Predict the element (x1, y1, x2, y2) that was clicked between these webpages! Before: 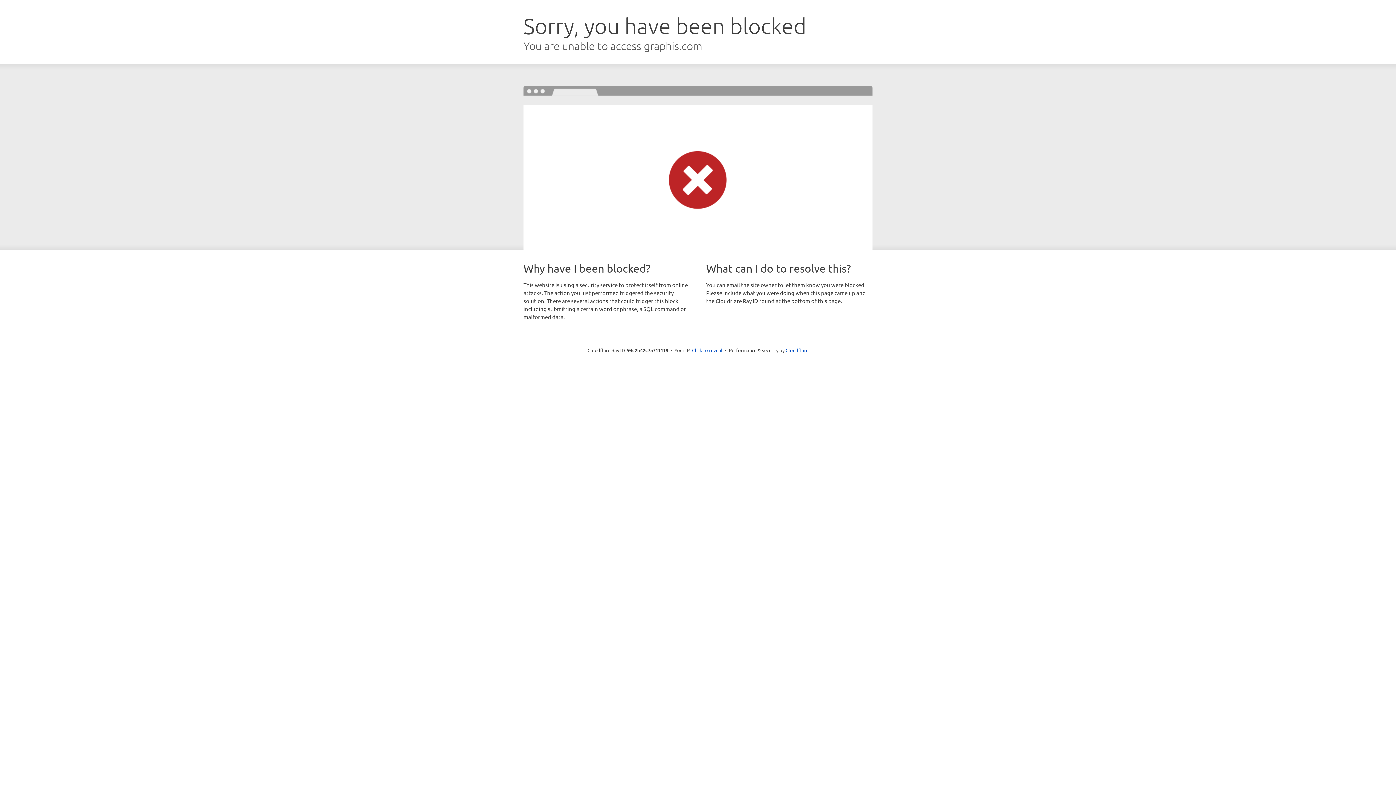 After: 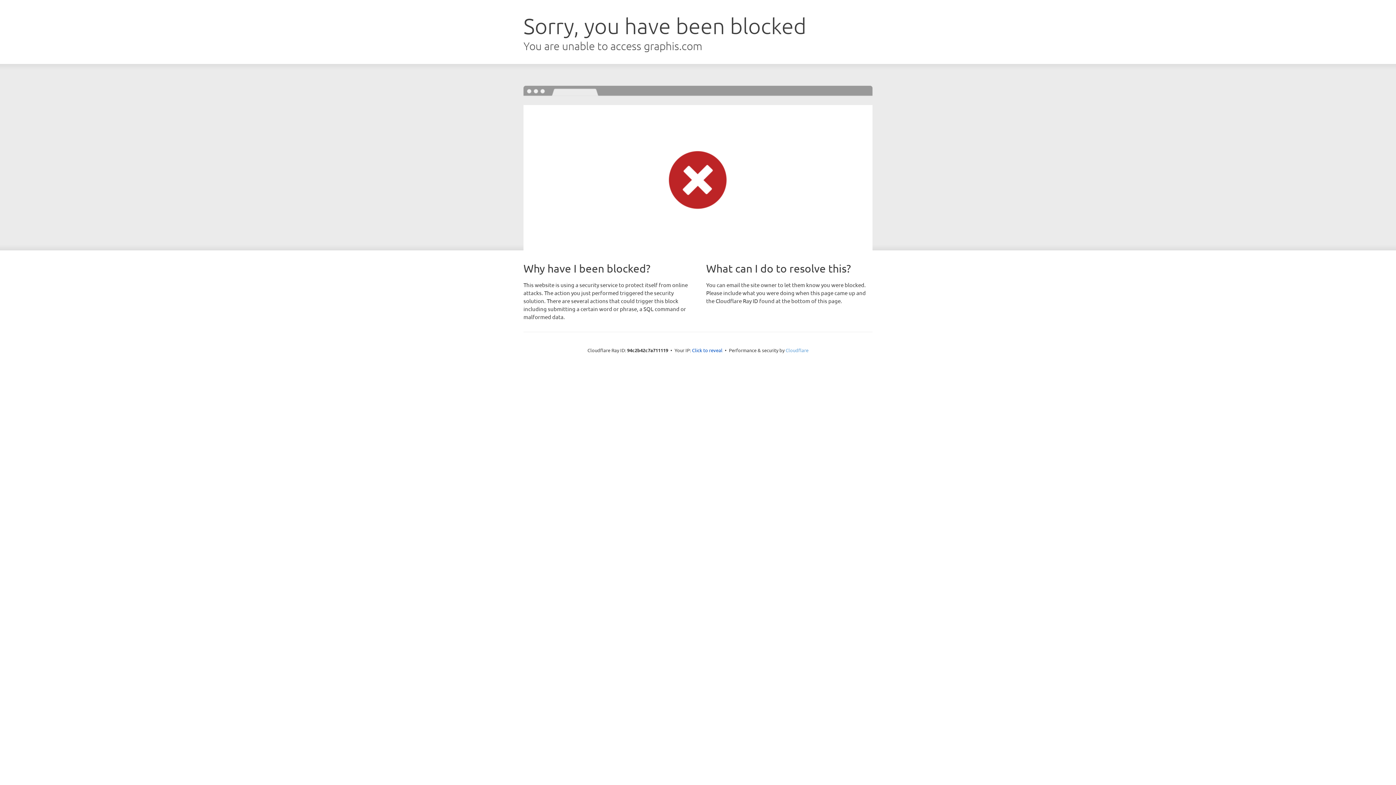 Action: label: Cloudflare bbox: (785, 347, 808, 353)